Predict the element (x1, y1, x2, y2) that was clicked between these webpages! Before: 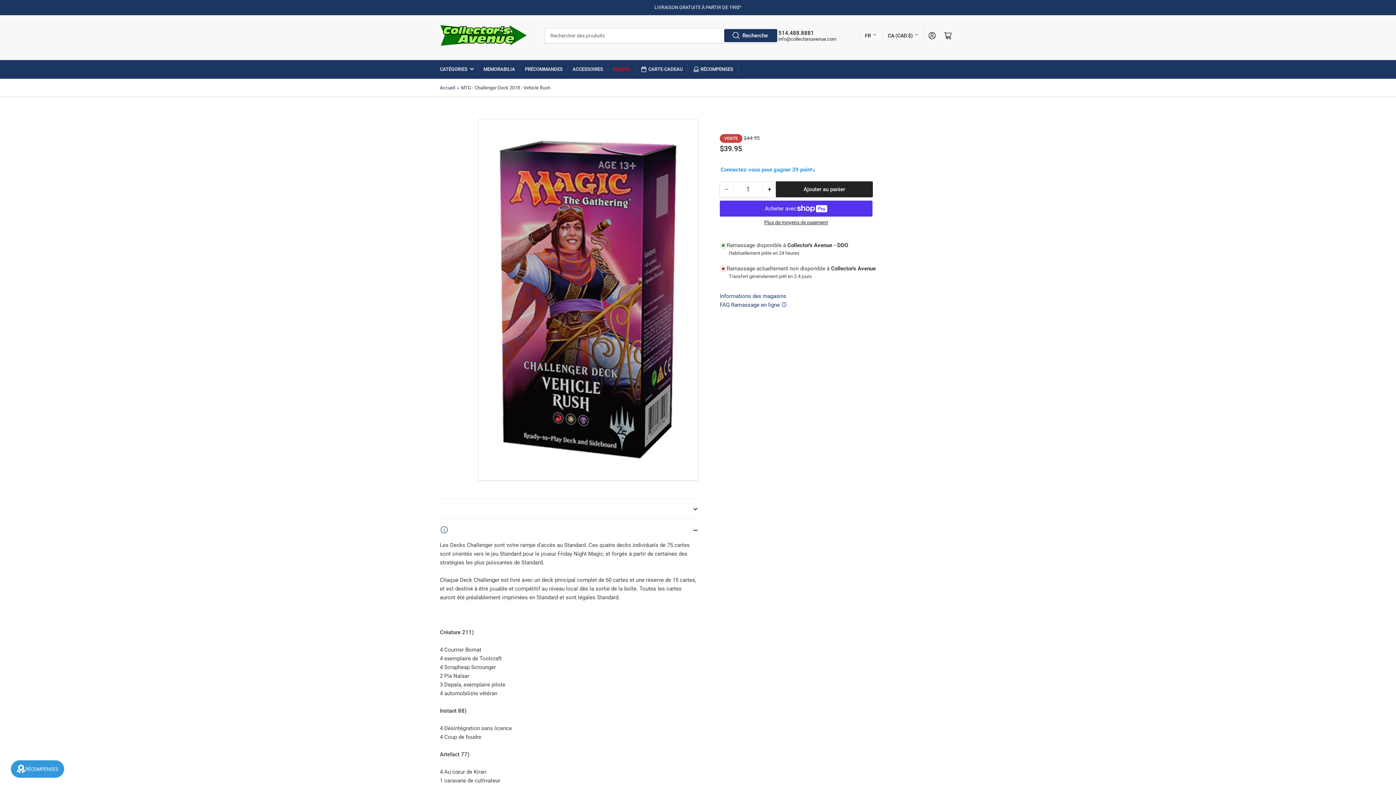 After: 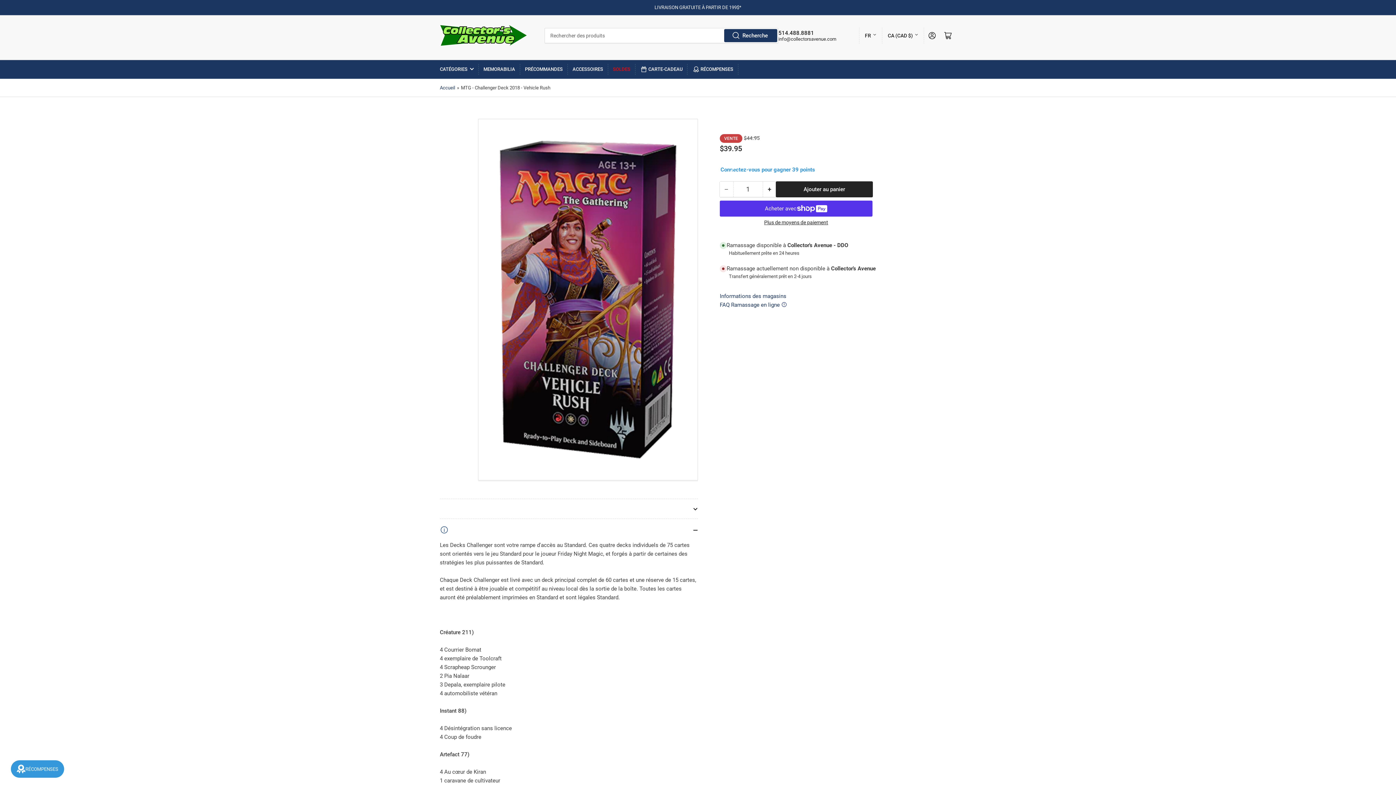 Action: label: −
Diminuer la quantité pour MTG - Challenger Deck 2018 - Vehicle Rush bbox: (720, 181, 733, 196)